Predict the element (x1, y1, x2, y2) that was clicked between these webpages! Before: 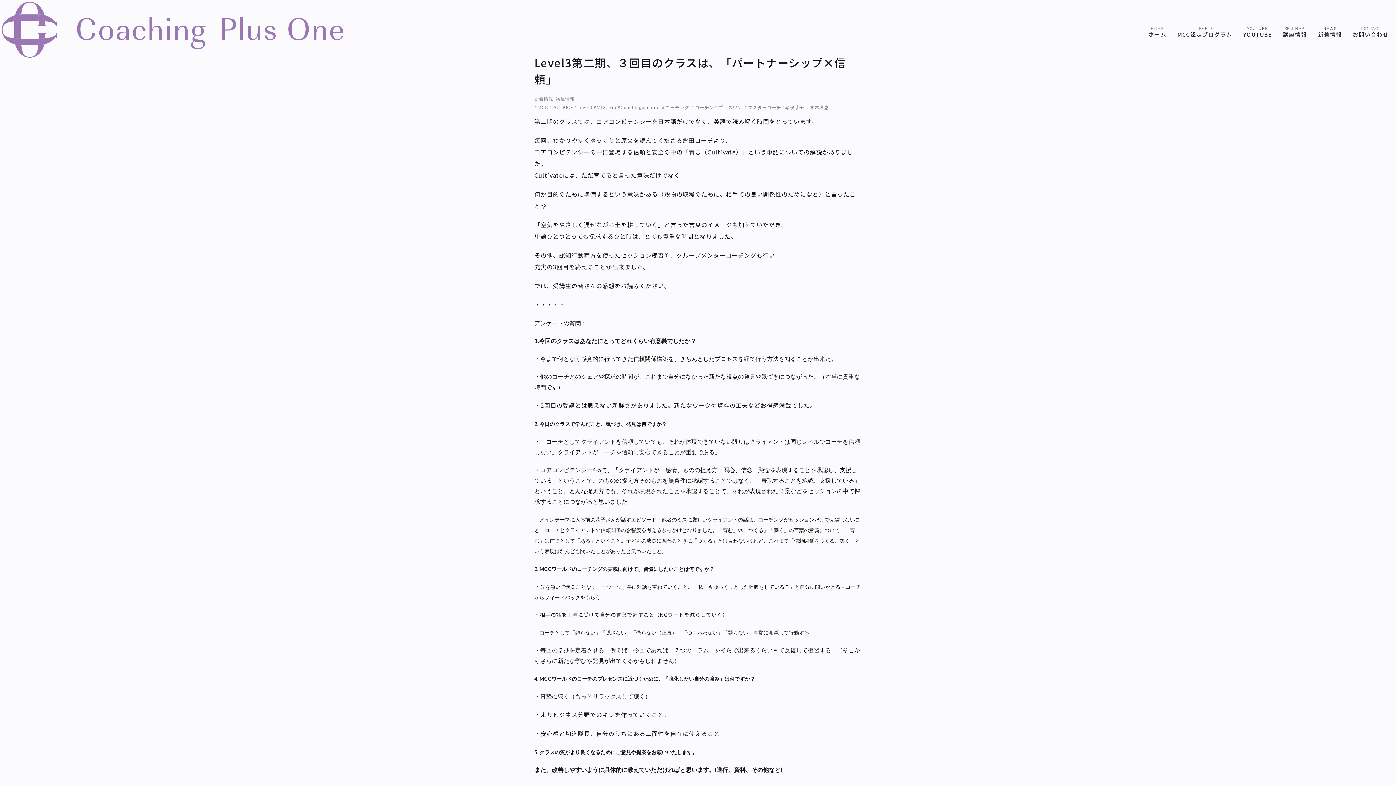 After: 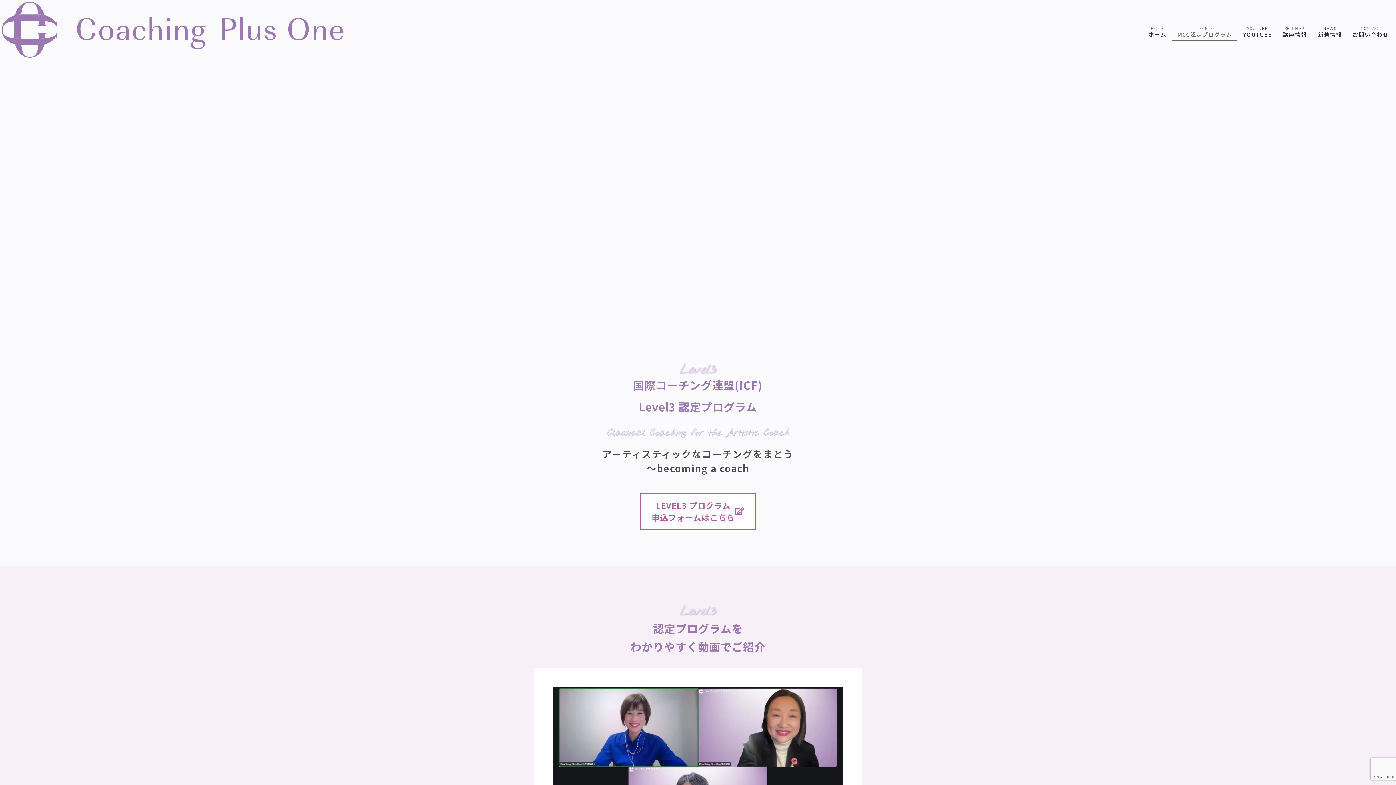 Action: bbox: (1172, 18, 1237, 40) label: LEVEL3
MCC認定プログラム